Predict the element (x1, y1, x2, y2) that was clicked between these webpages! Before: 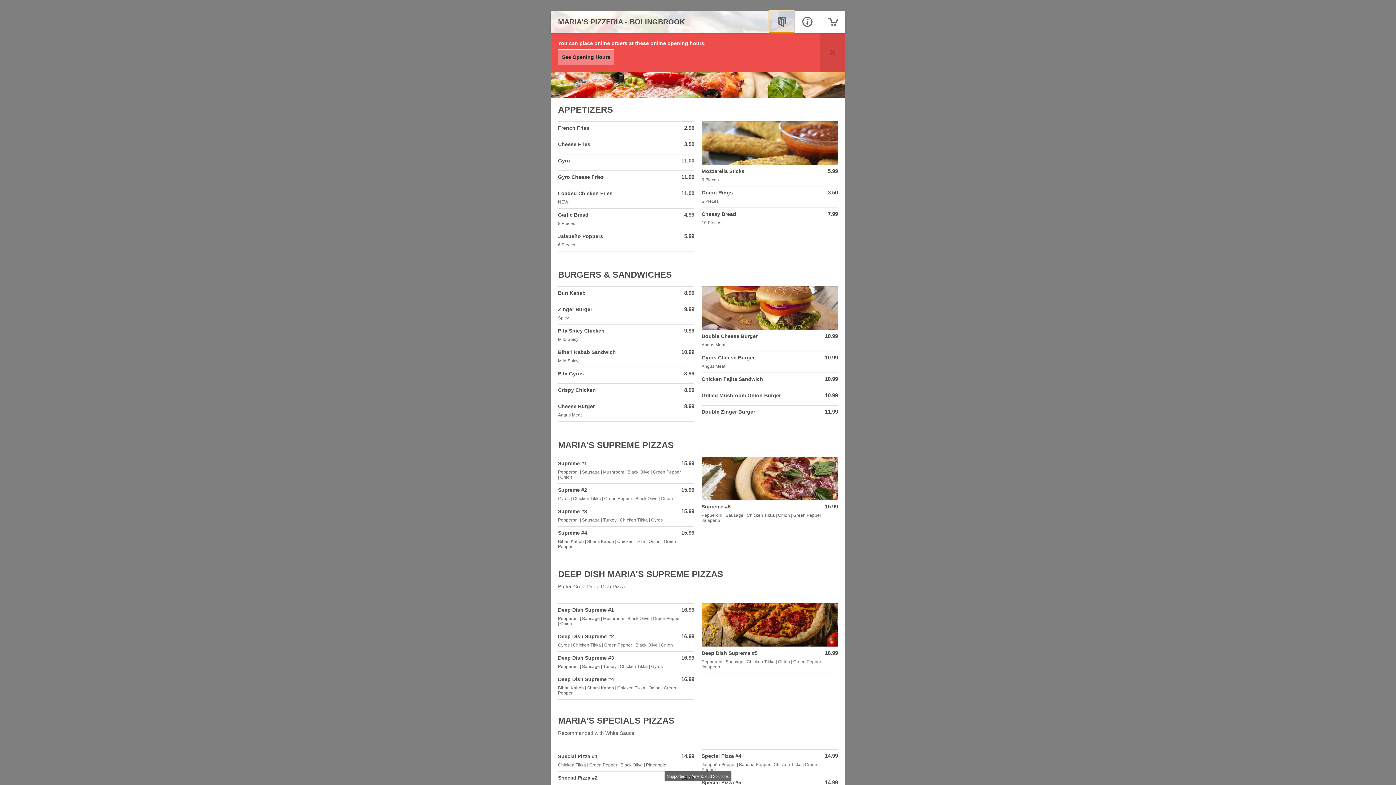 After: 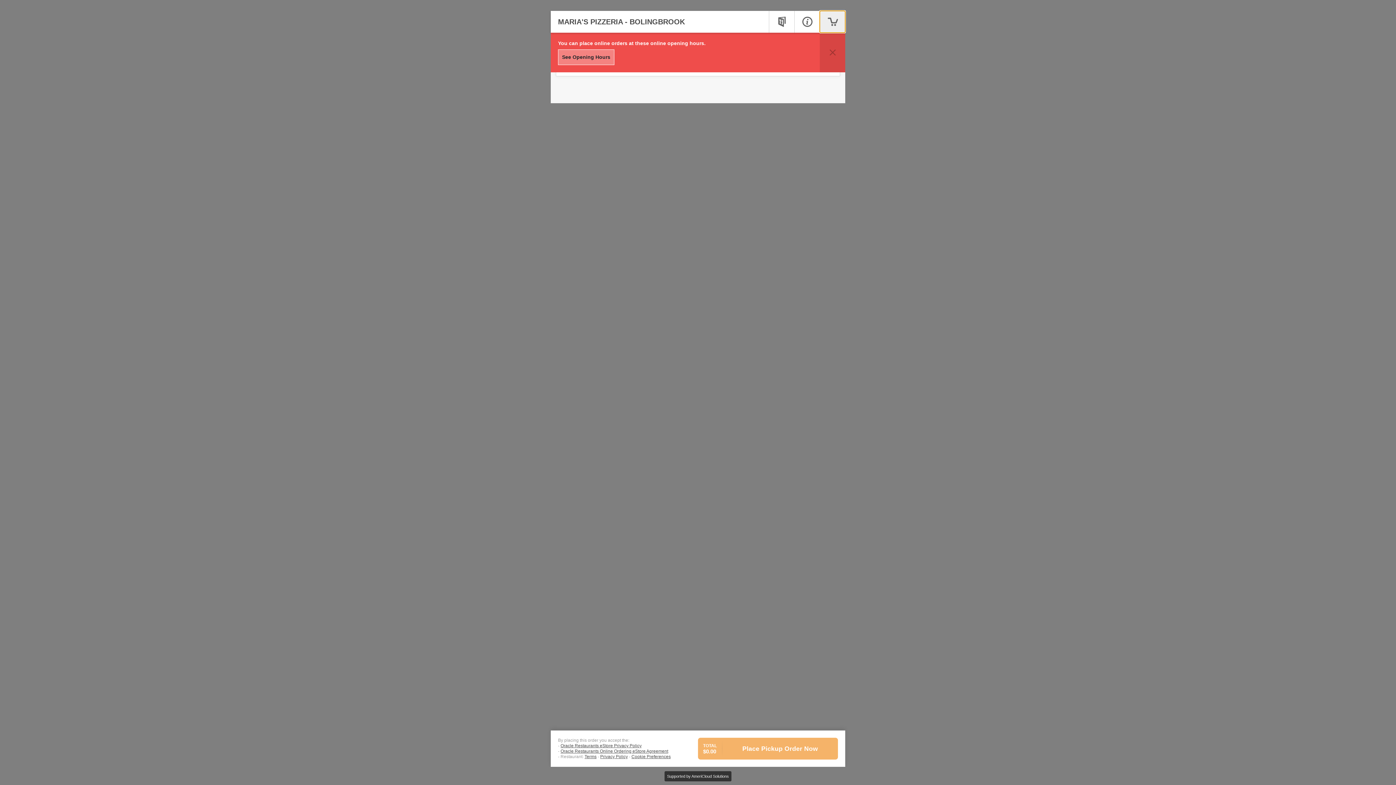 Action: bbox: (820, 10, 845, 32)